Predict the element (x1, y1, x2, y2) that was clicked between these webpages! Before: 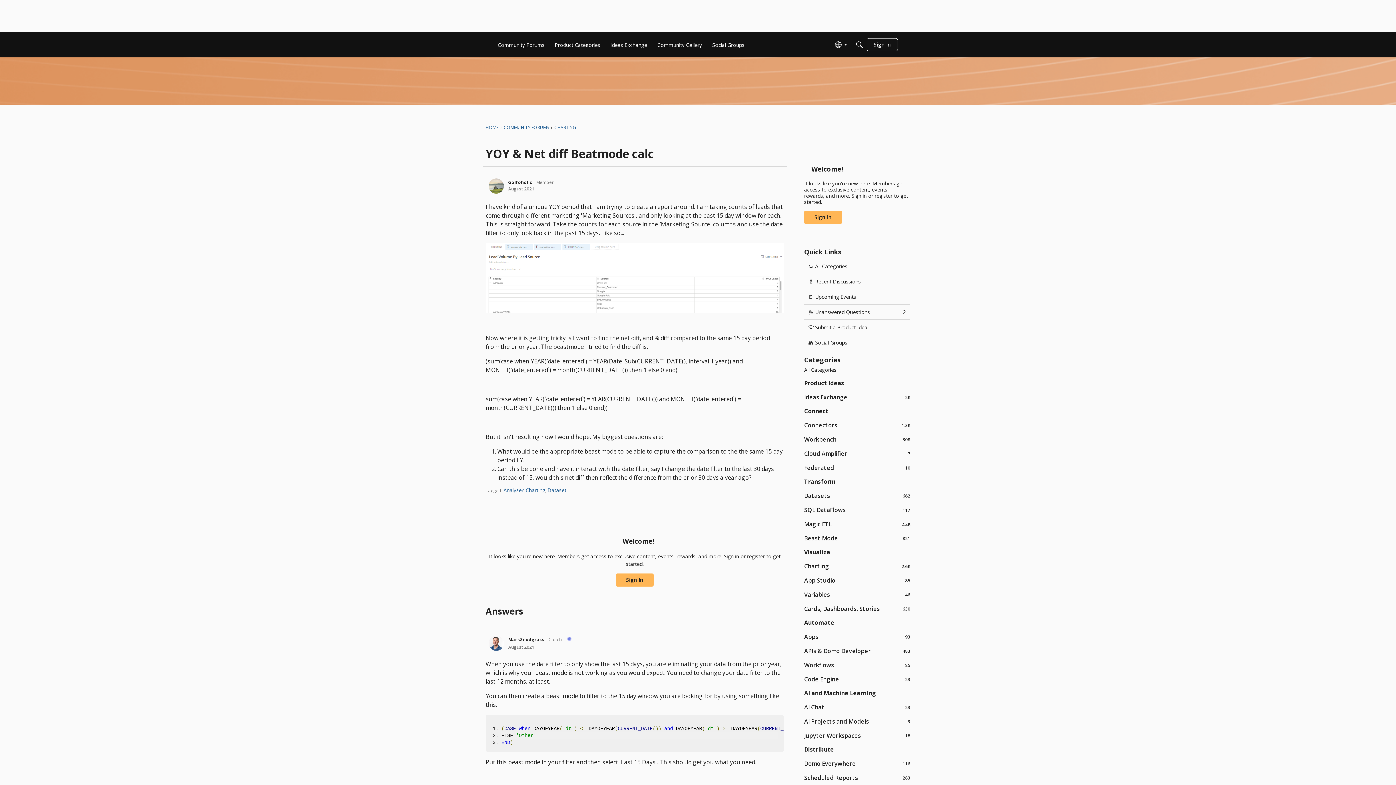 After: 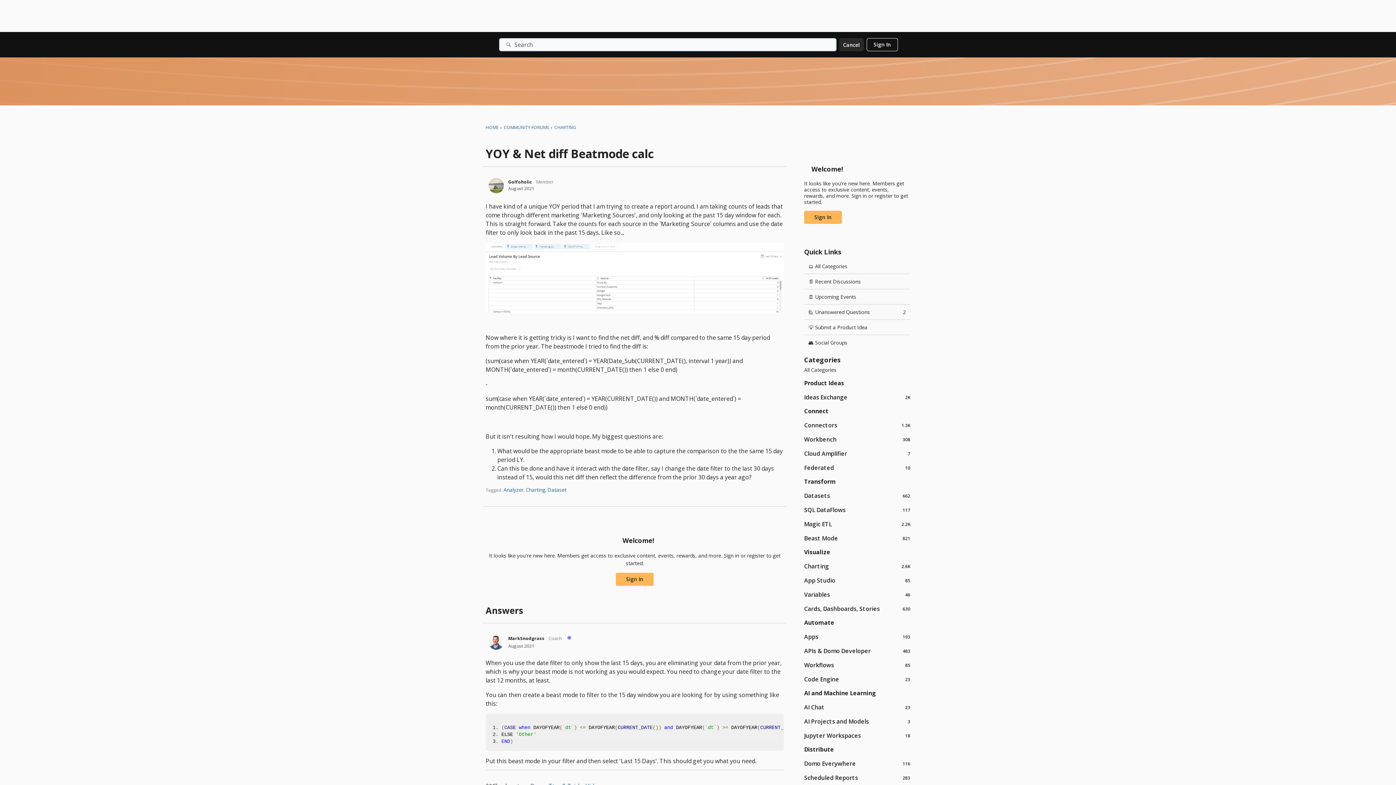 Action: bbox: (853, 38, 866, 51) label: Search